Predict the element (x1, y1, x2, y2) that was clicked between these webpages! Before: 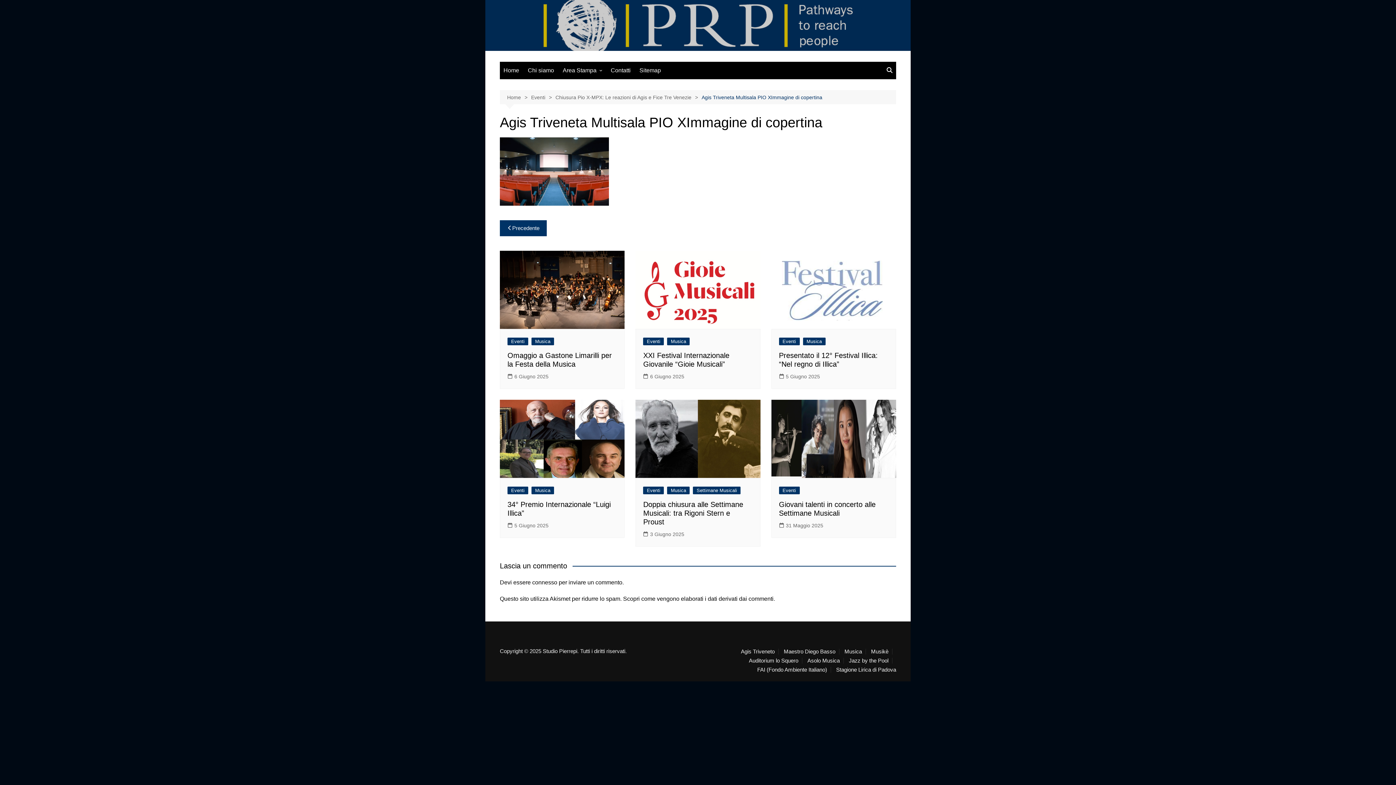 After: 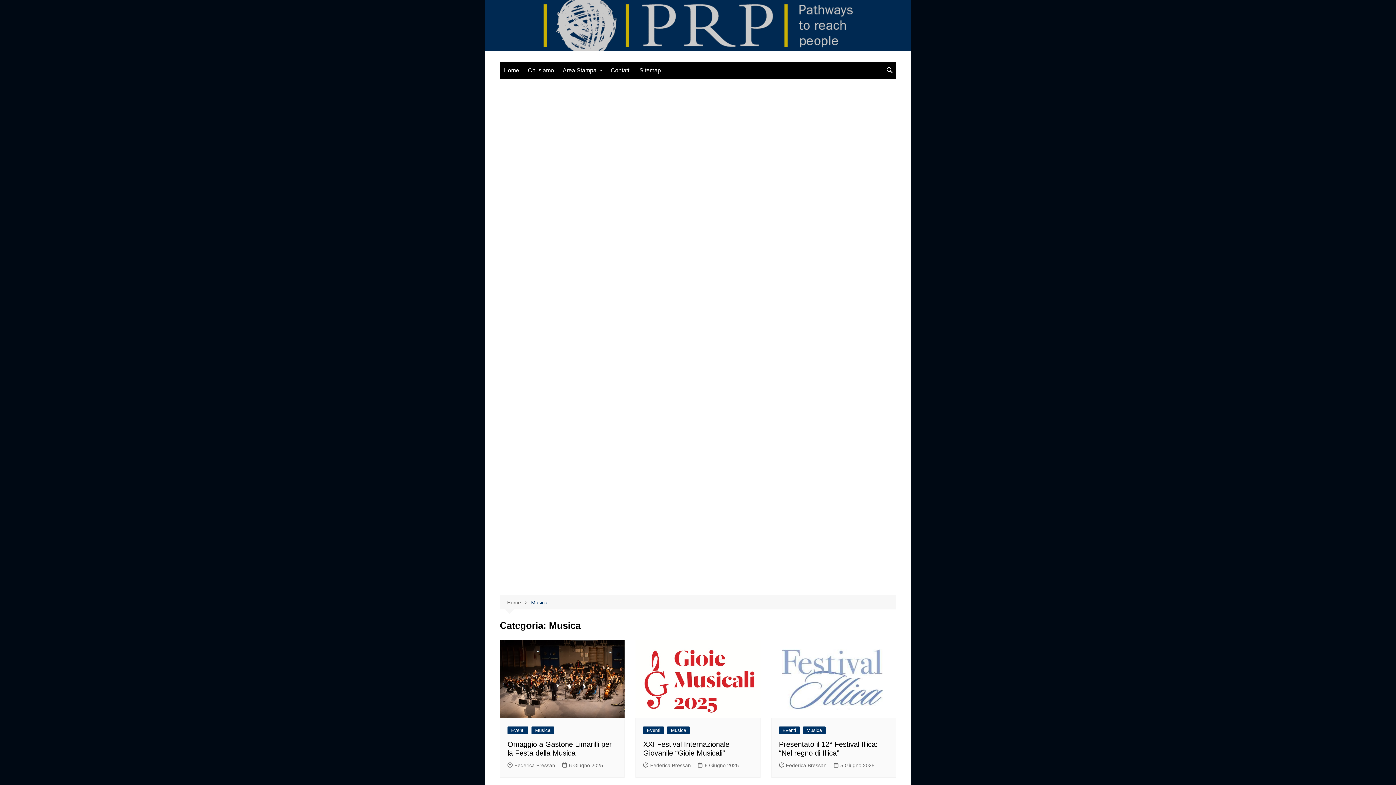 Action: bbox: (531, 337, 554, 345) label: Musica